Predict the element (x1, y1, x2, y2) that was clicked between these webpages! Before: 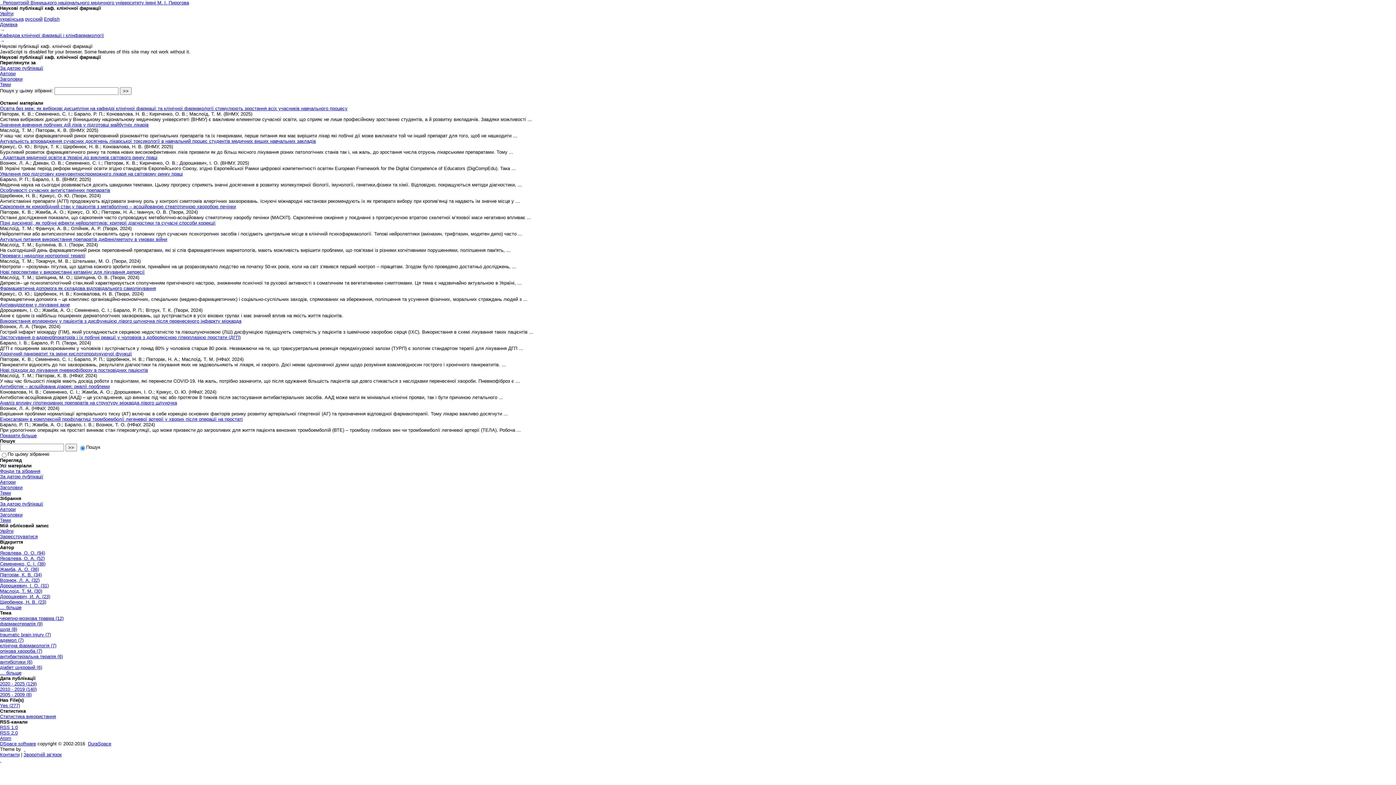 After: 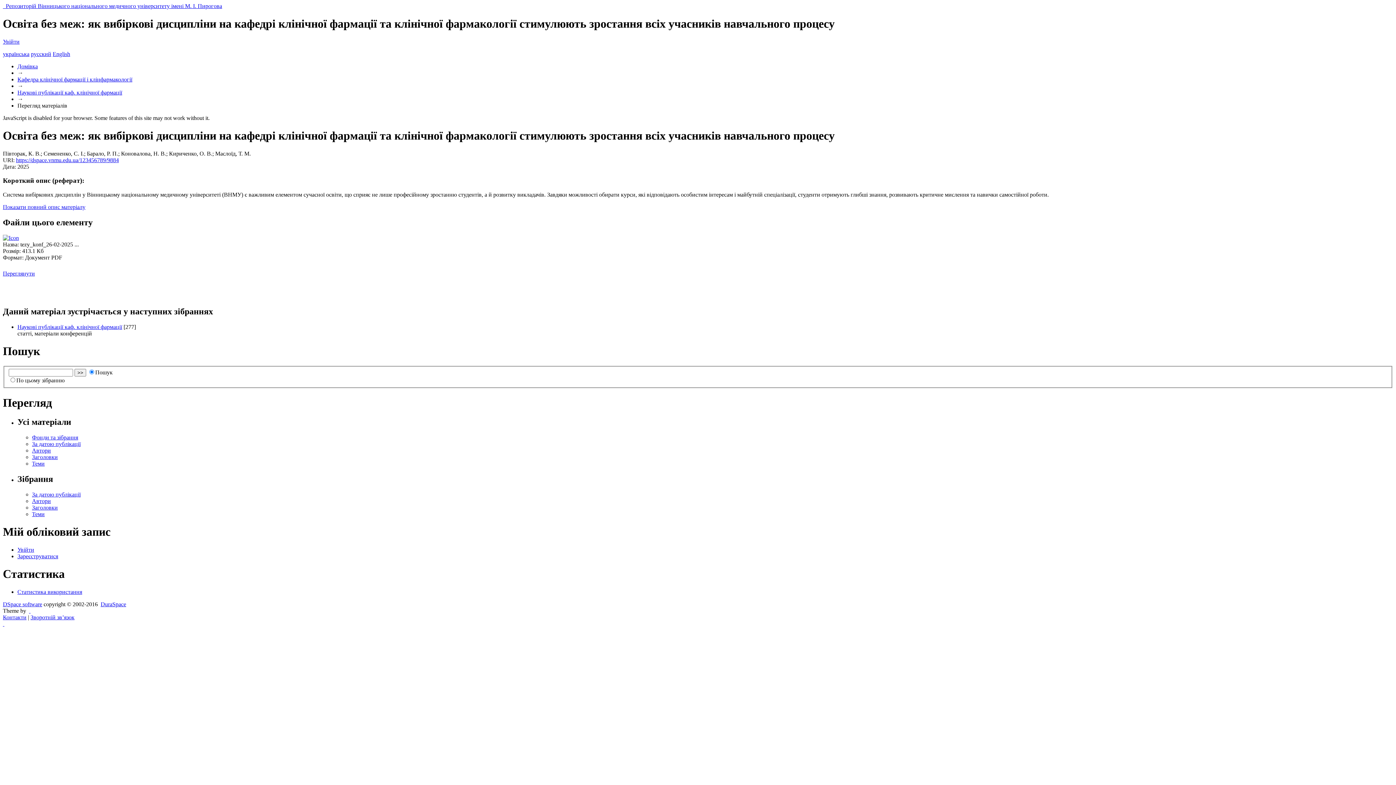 Action: bbox: (0, 105, 347, 111) label: Освіта без меж: як вибіркові дисципліни на кафедрі клінічної фармації та клінічної фармакології стимулюють зростання всіх учасників навчального процесу